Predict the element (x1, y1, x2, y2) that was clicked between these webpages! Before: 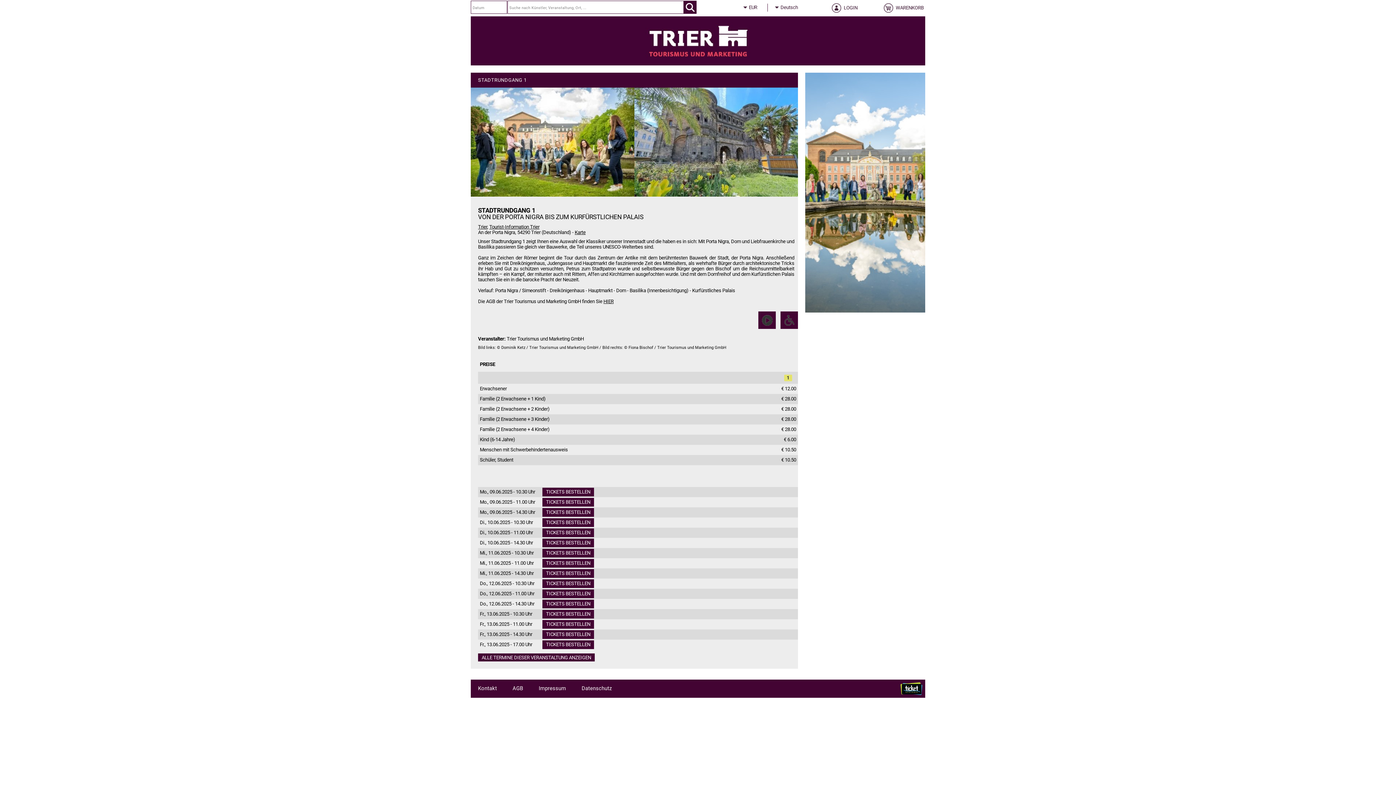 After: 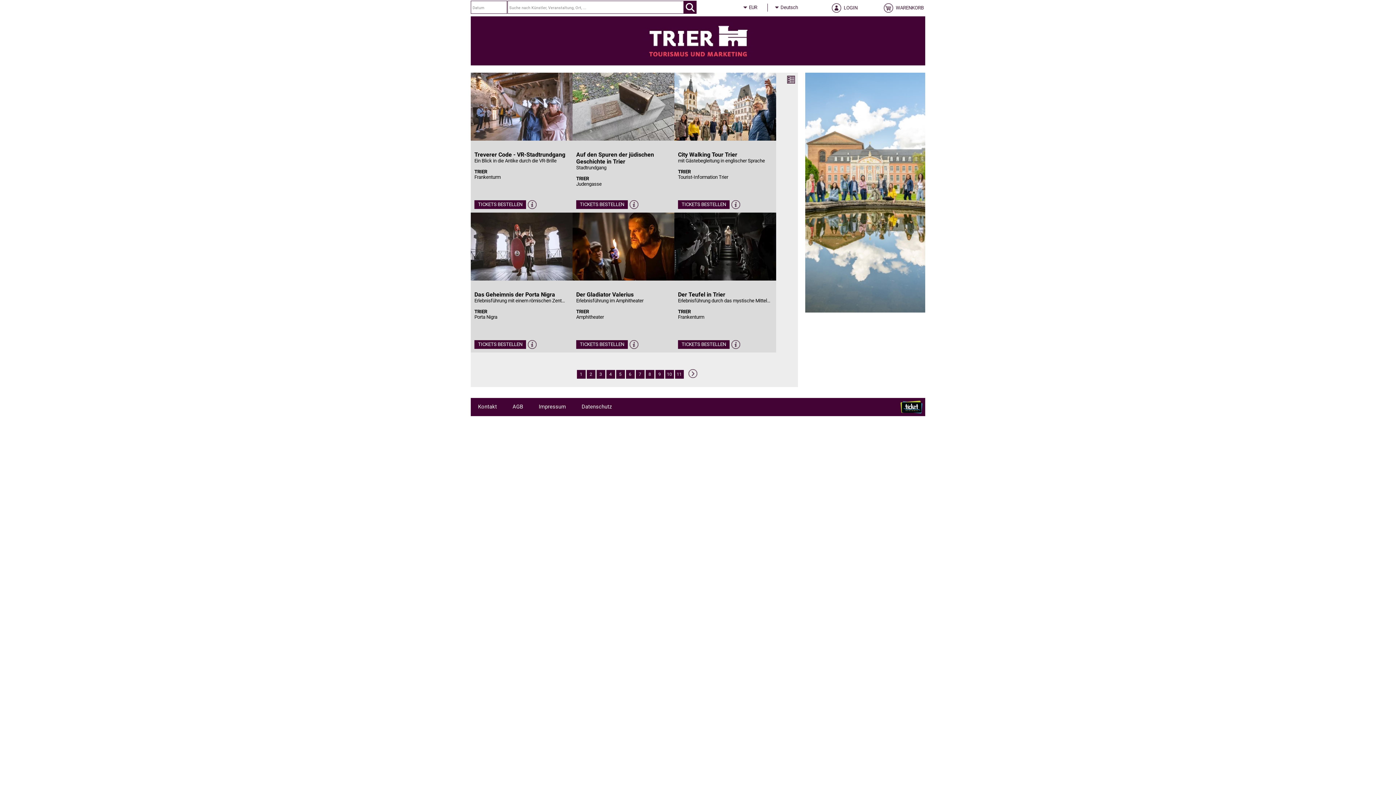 Action: bbox: (470, 37, 925, 43)